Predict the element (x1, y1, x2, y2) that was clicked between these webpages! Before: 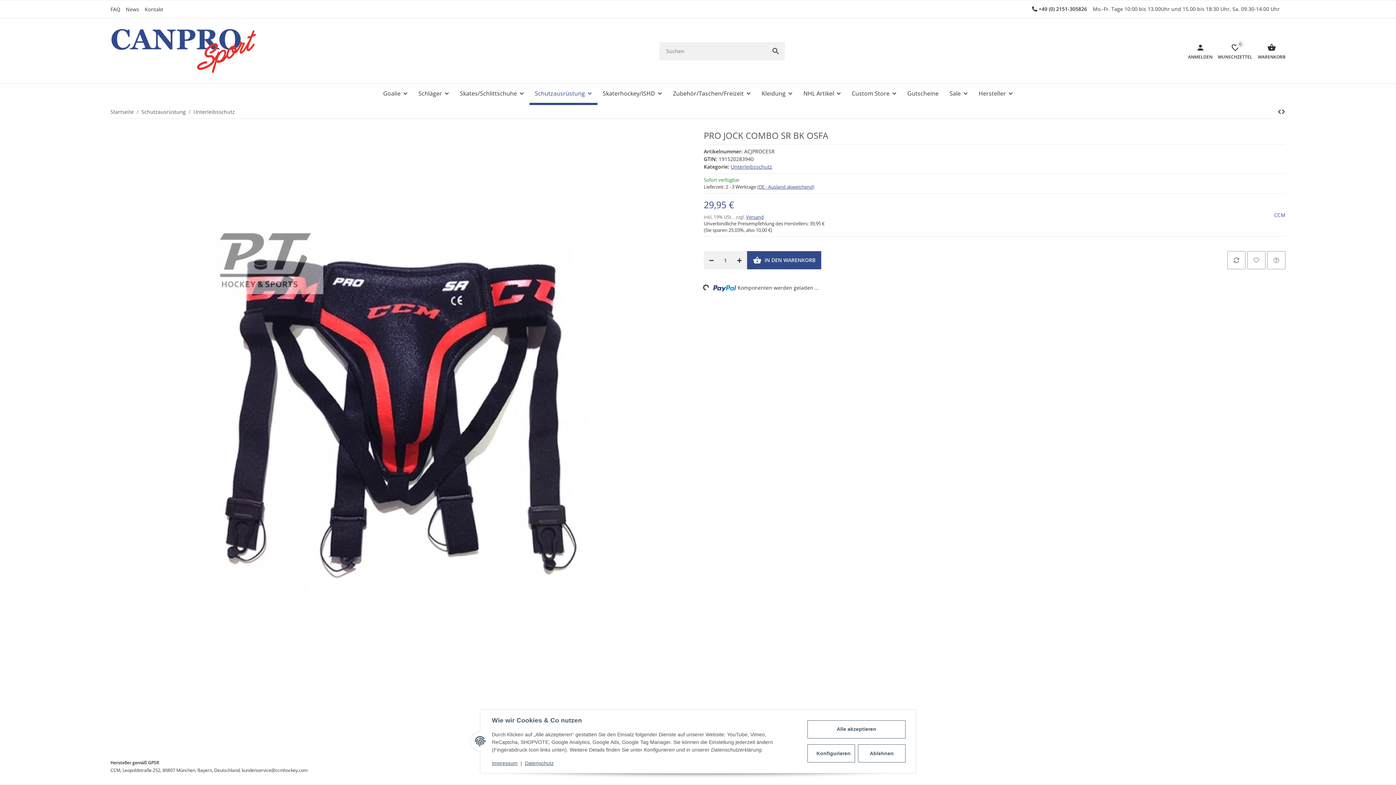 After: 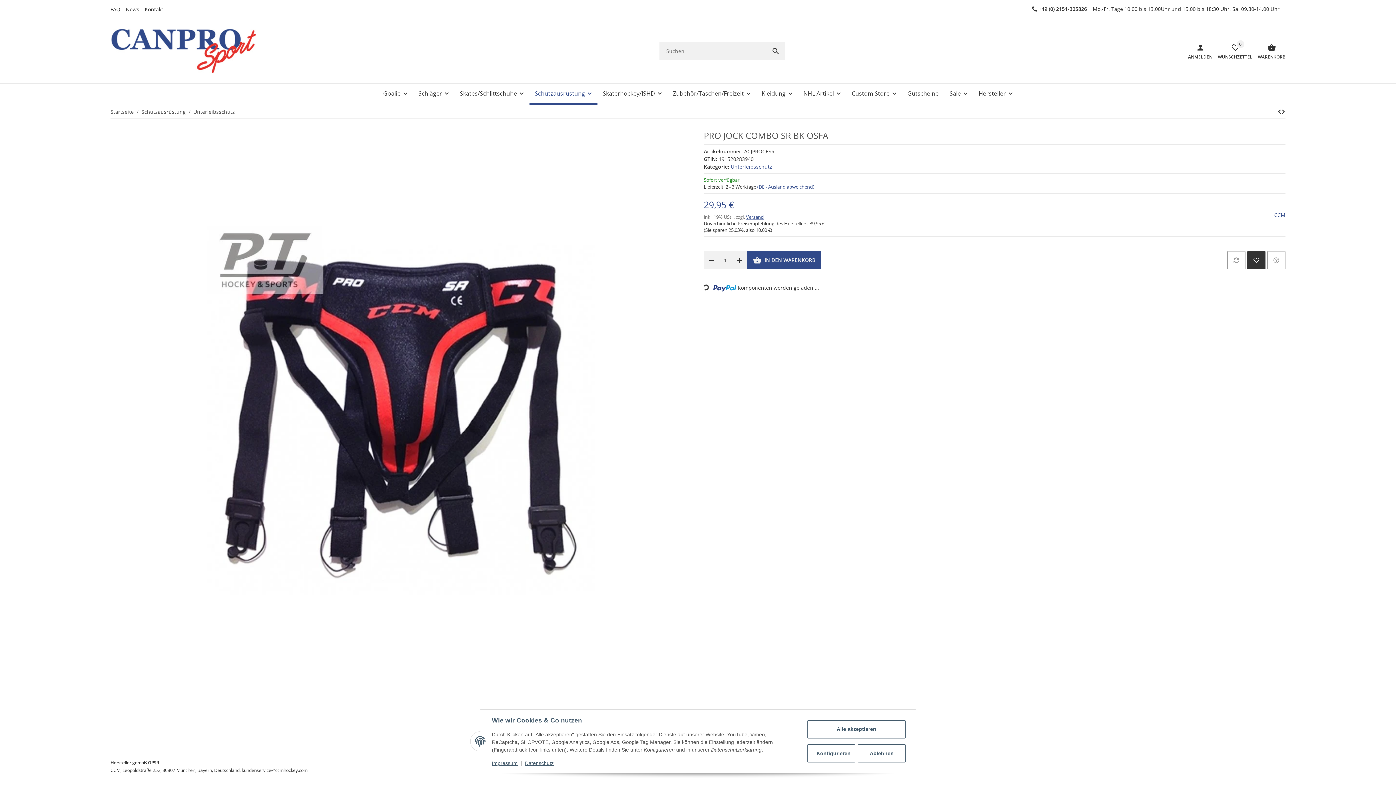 Action: label: Auf den Wunschzettel bbox: (1247, 251, 1265, 269)